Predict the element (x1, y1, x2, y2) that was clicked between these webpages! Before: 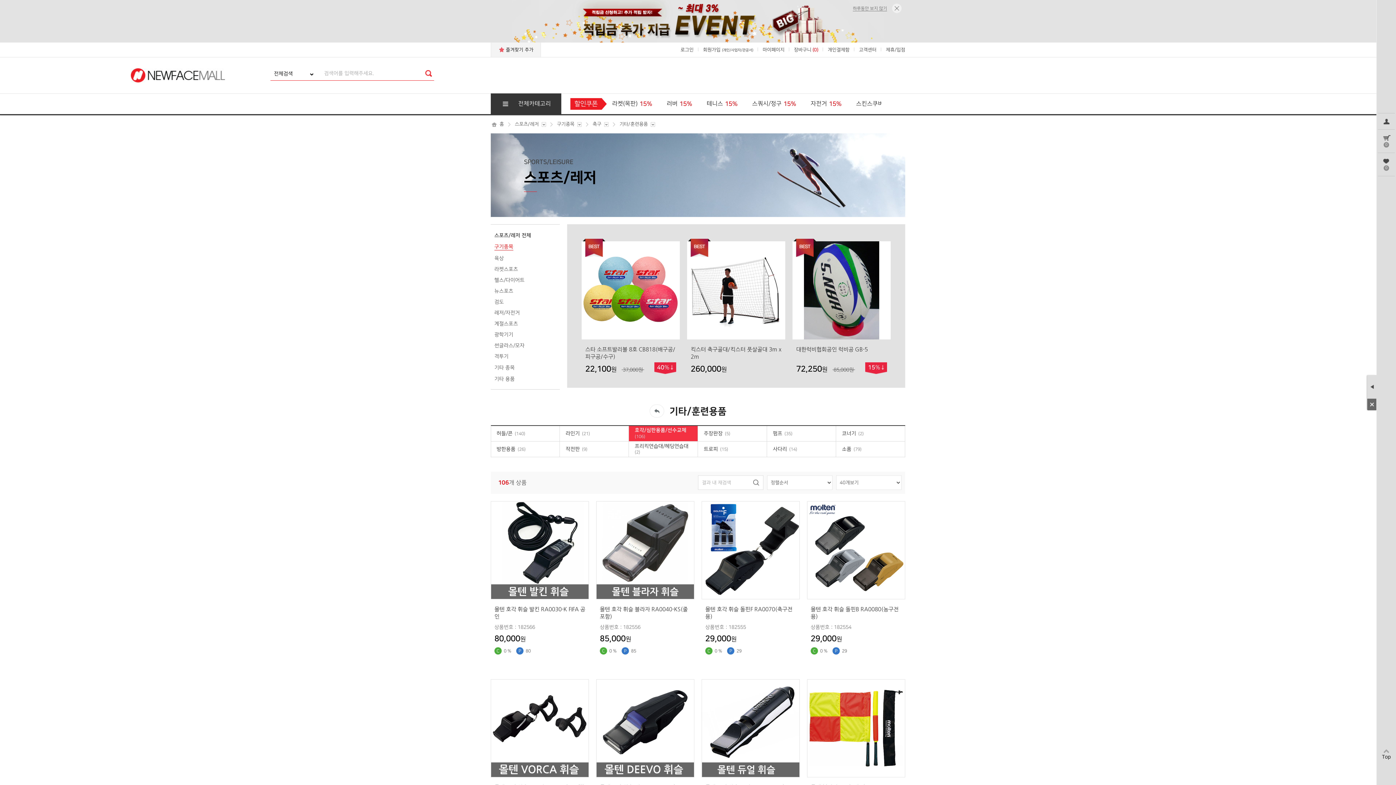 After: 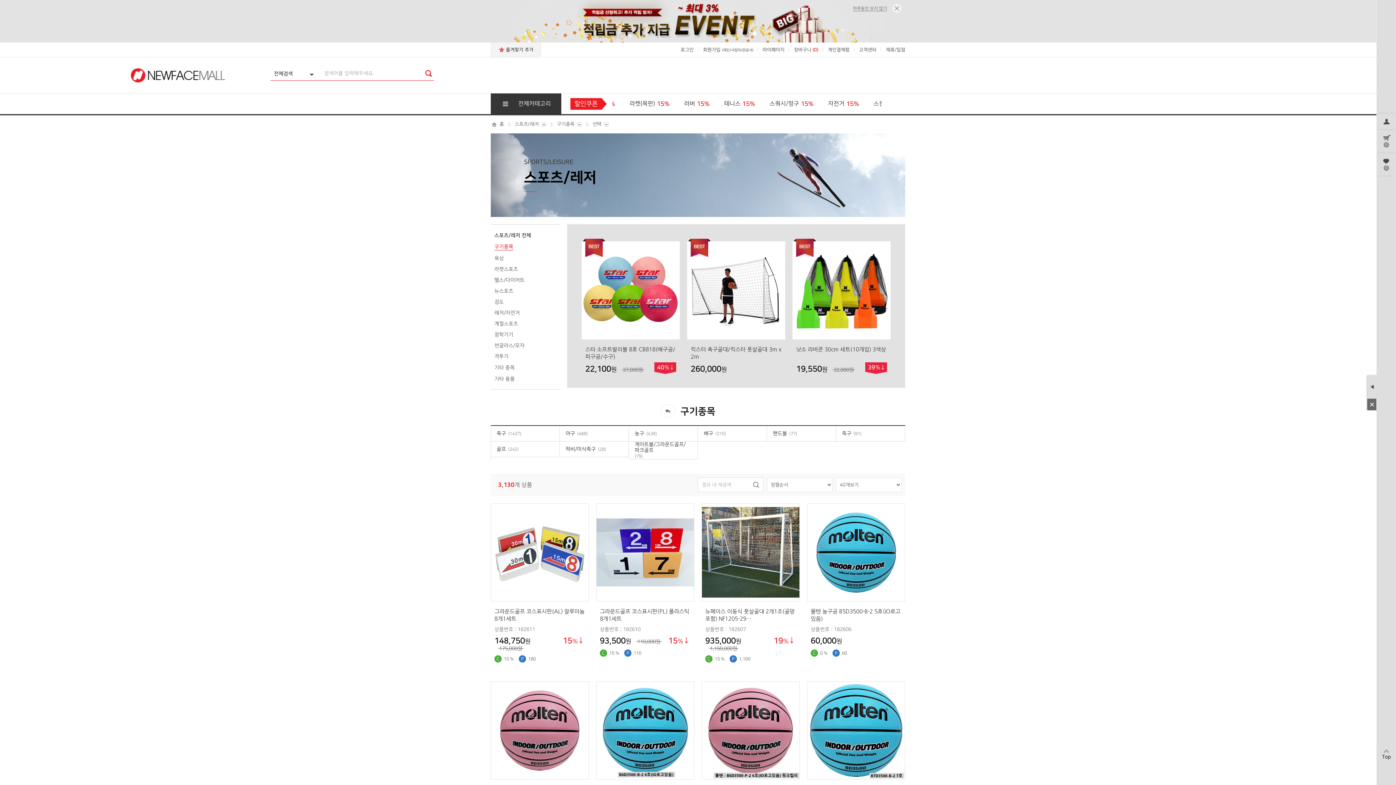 Action: label: 구기종목 bbox: (490, 241, 560, 253)